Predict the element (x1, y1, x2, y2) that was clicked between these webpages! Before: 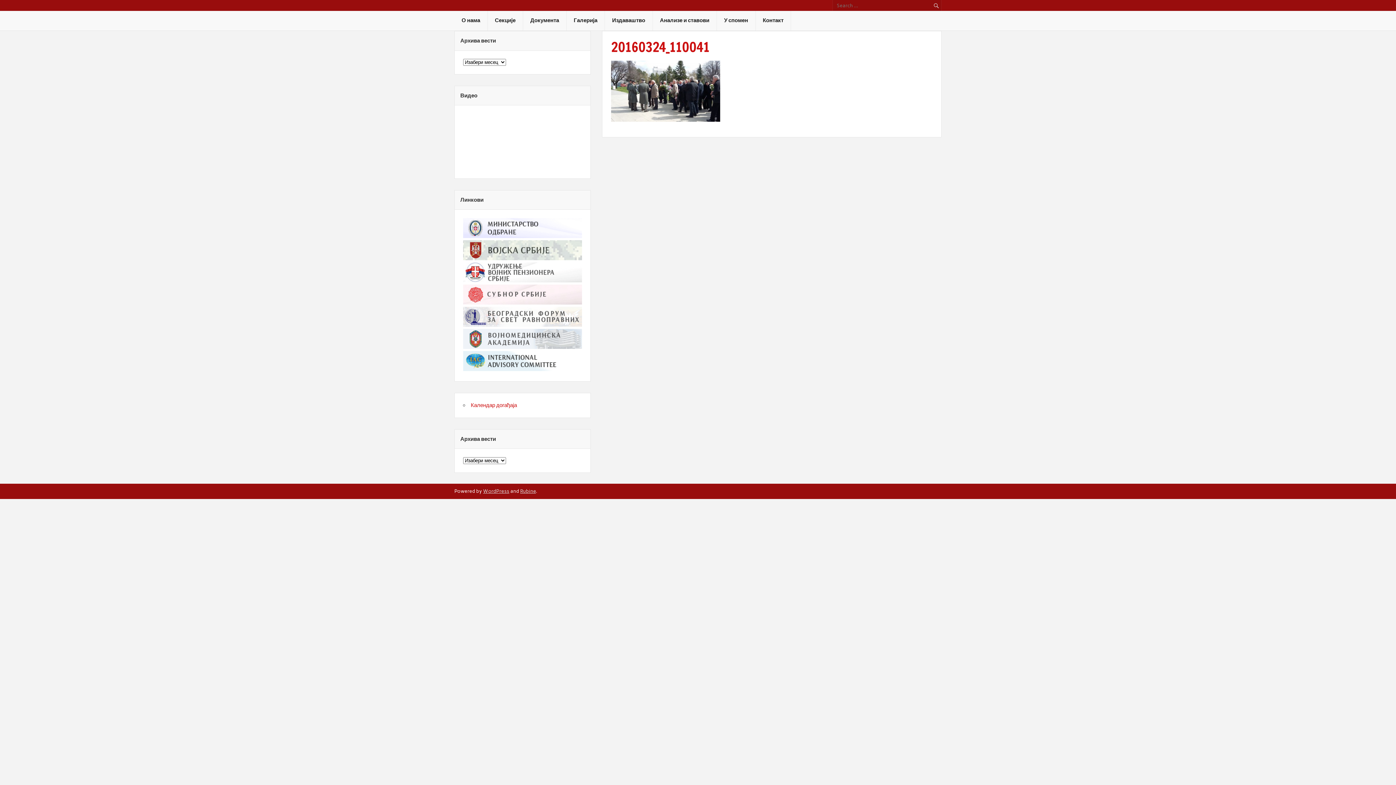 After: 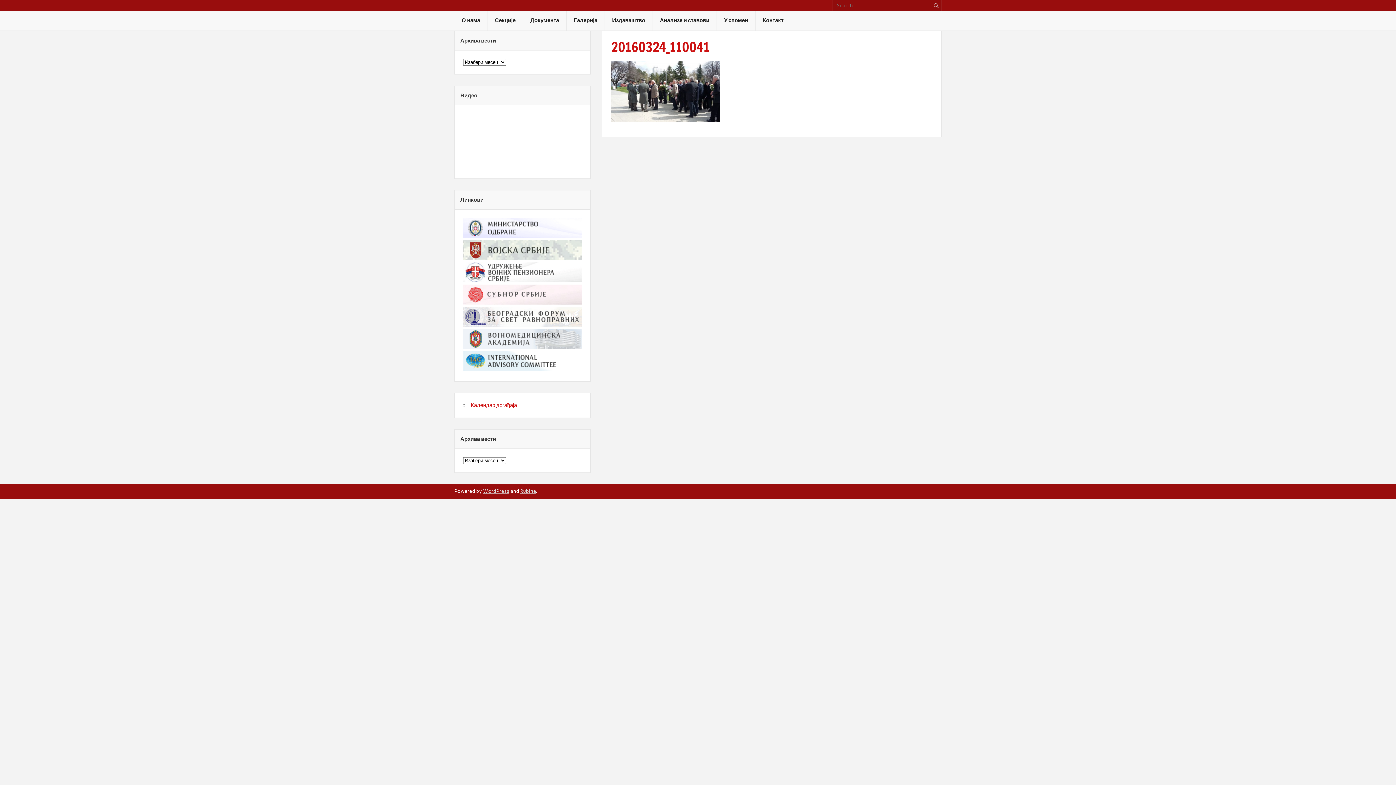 Action: bbox: (463, 299, 582, 306)